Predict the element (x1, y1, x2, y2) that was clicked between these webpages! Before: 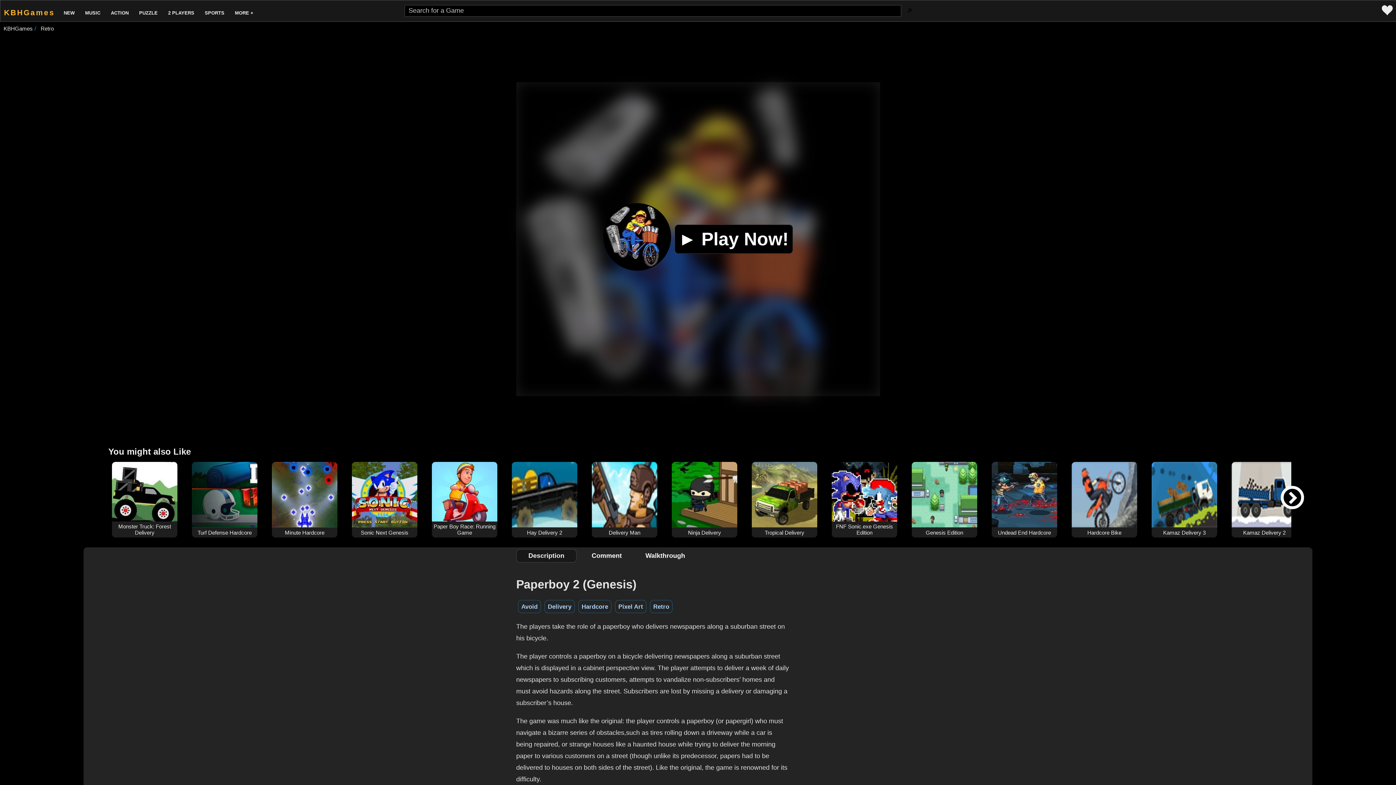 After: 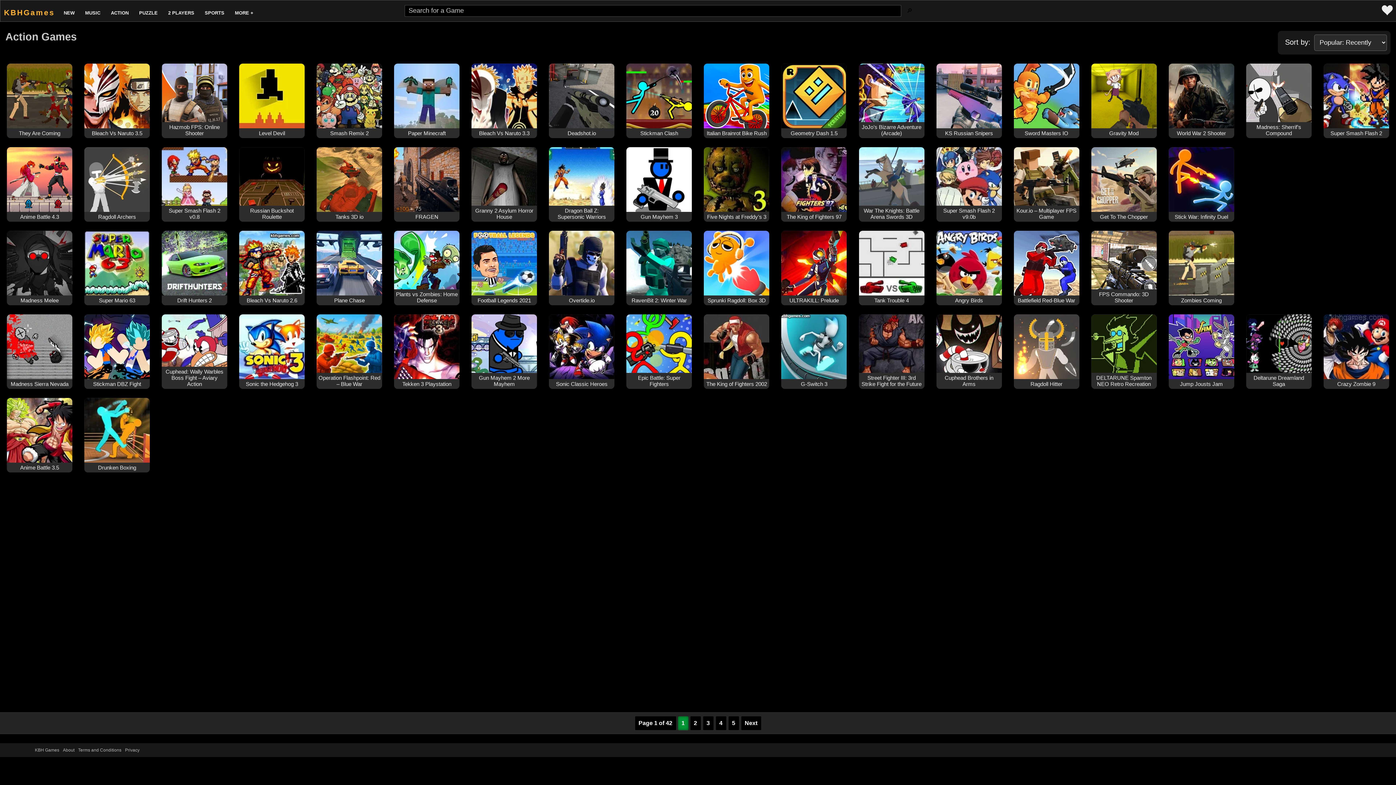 Action: label: ACTION bbox: (107, 0, 131, 21)